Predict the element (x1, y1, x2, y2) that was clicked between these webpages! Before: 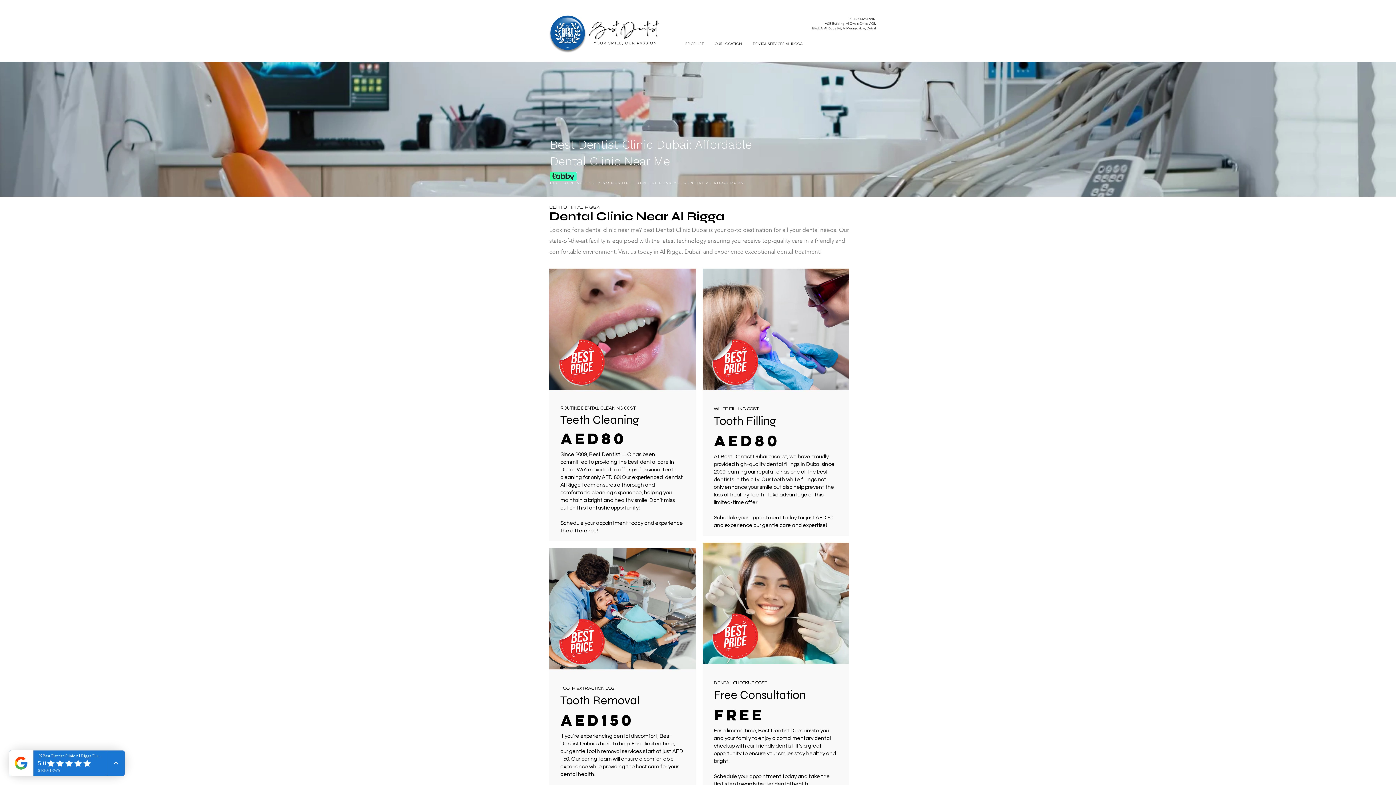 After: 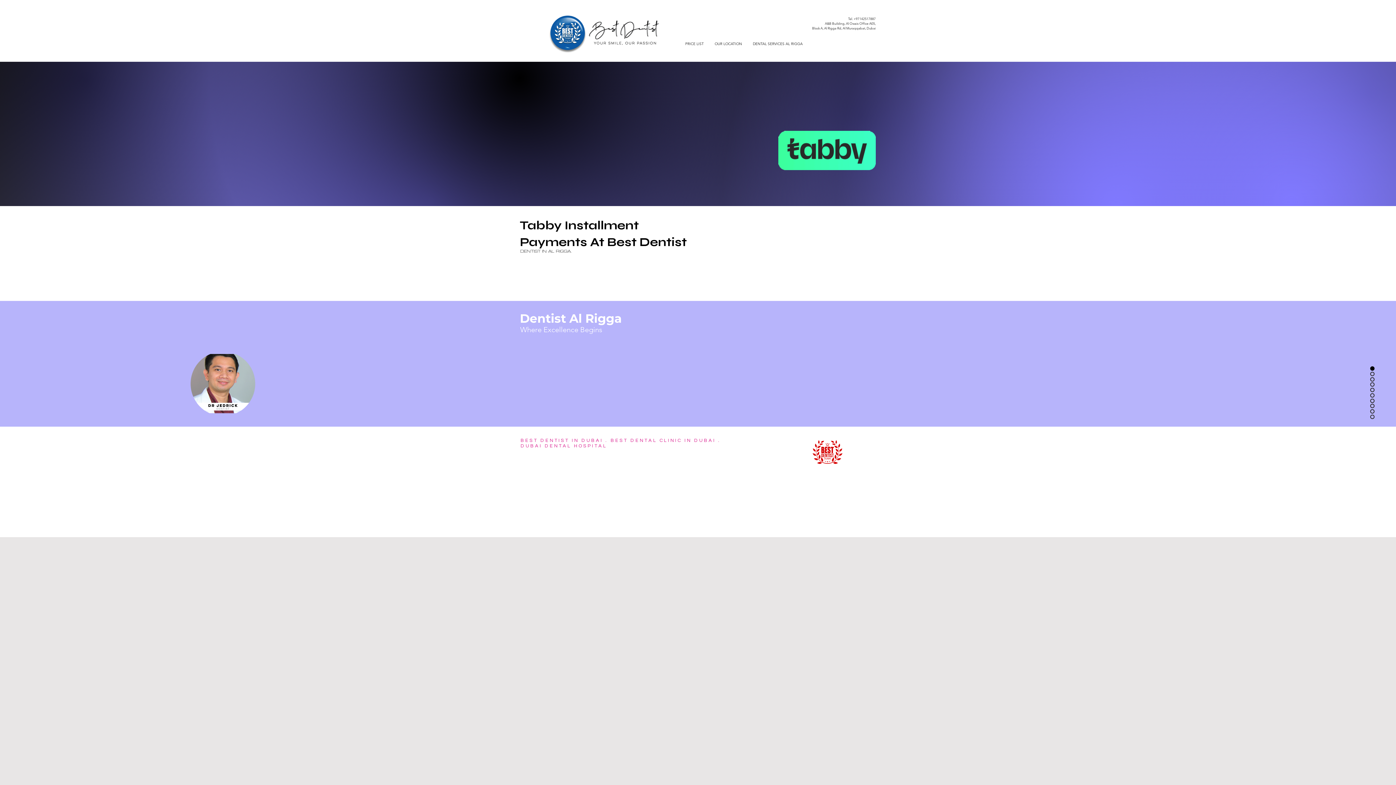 Action: bbox: (550, 172, 576, 181)